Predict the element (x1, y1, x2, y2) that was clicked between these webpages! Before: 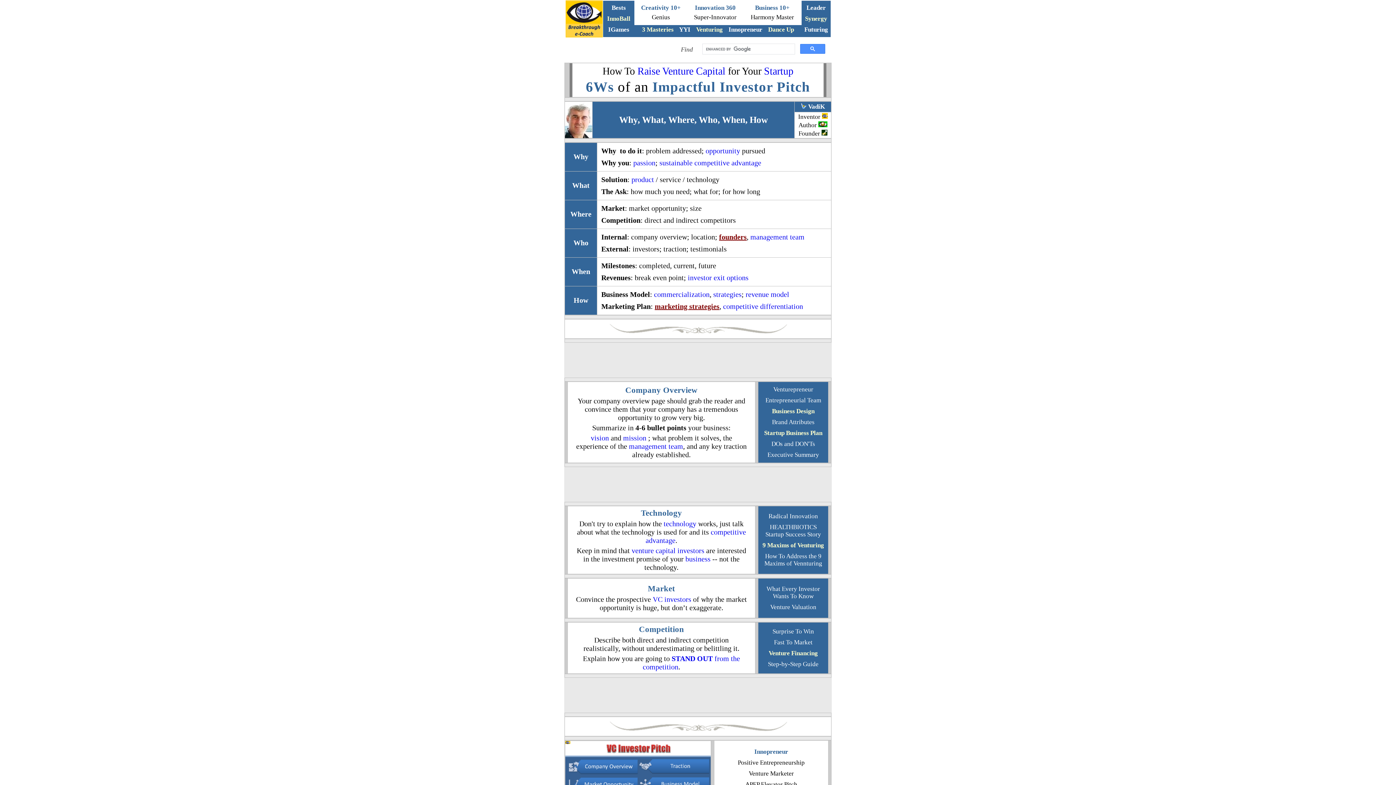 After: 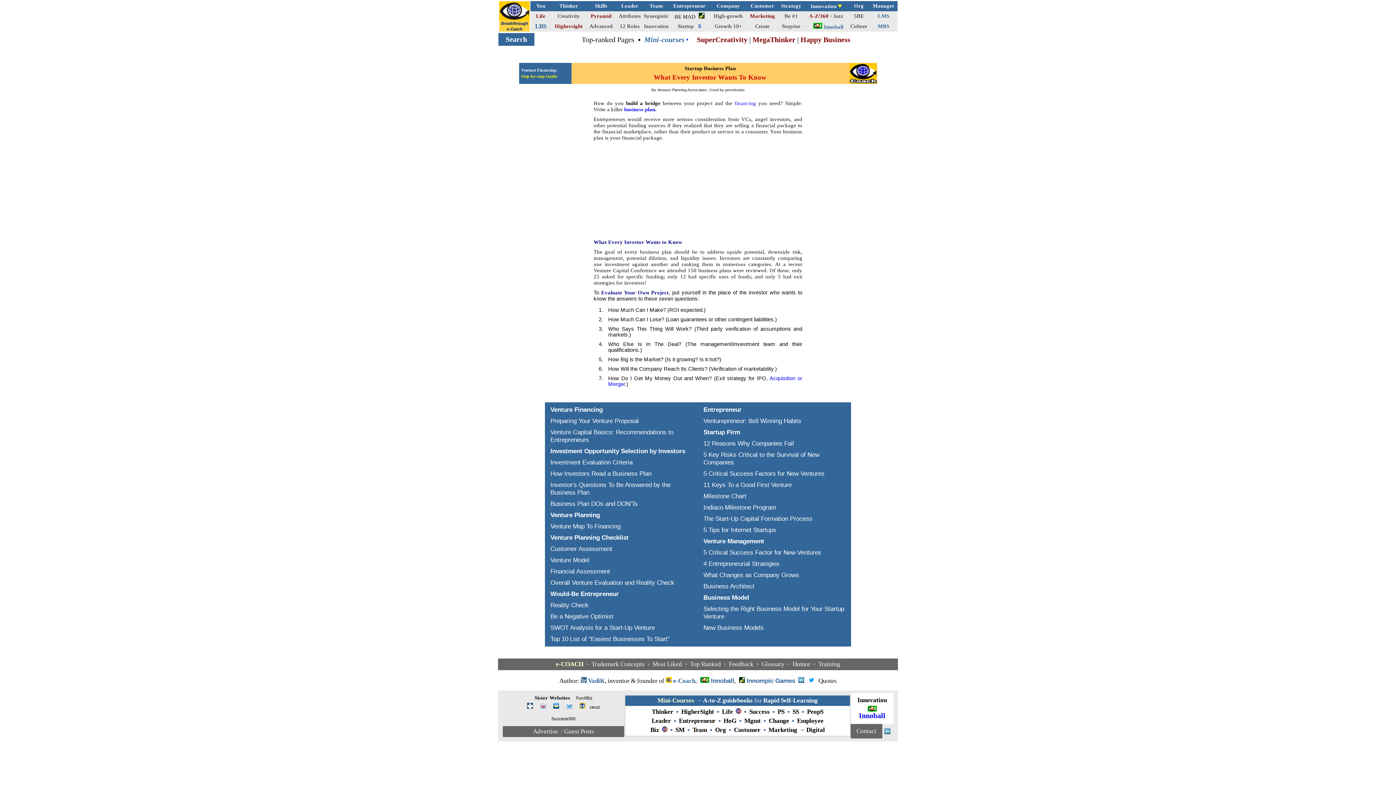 Action: bbox: (766, 585, 820, 600) label: What Every Investor Wants To Know